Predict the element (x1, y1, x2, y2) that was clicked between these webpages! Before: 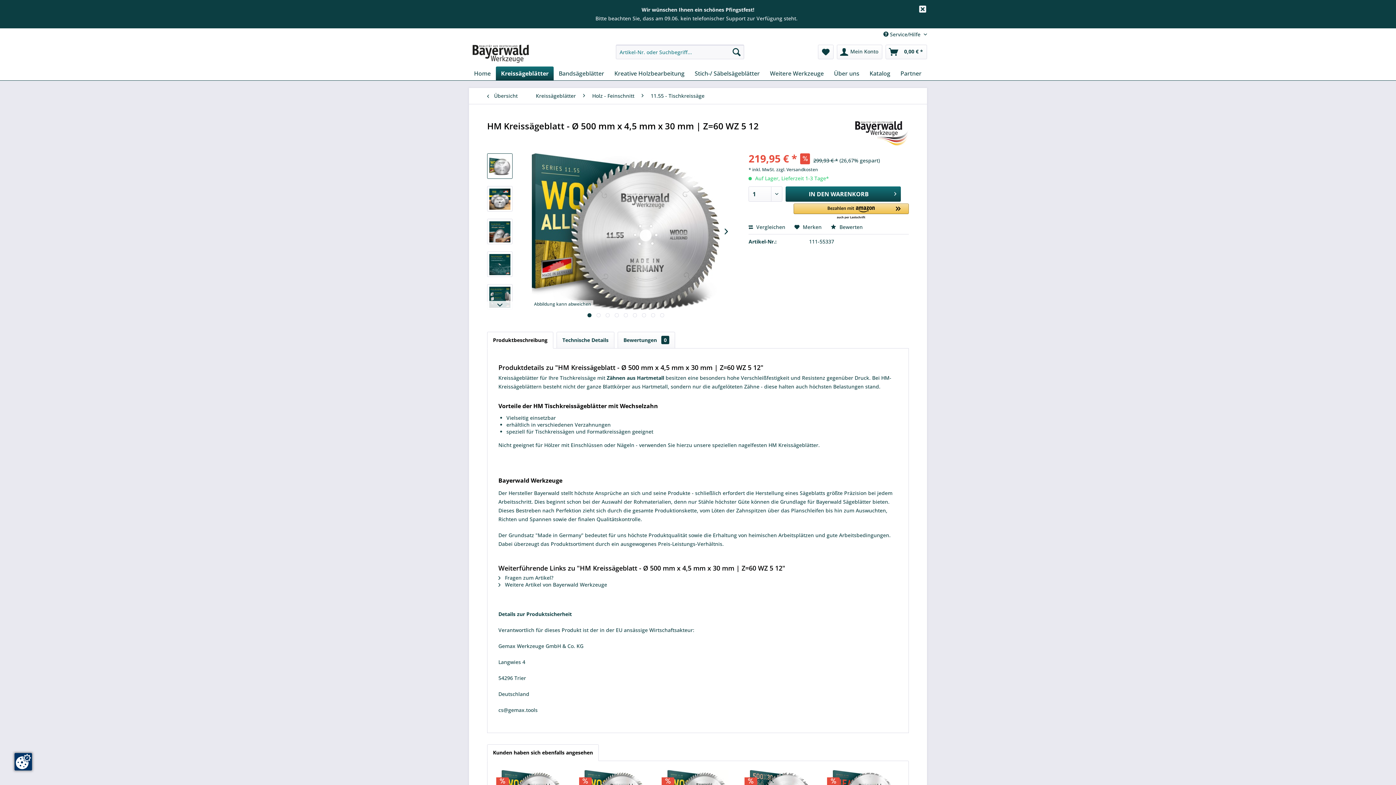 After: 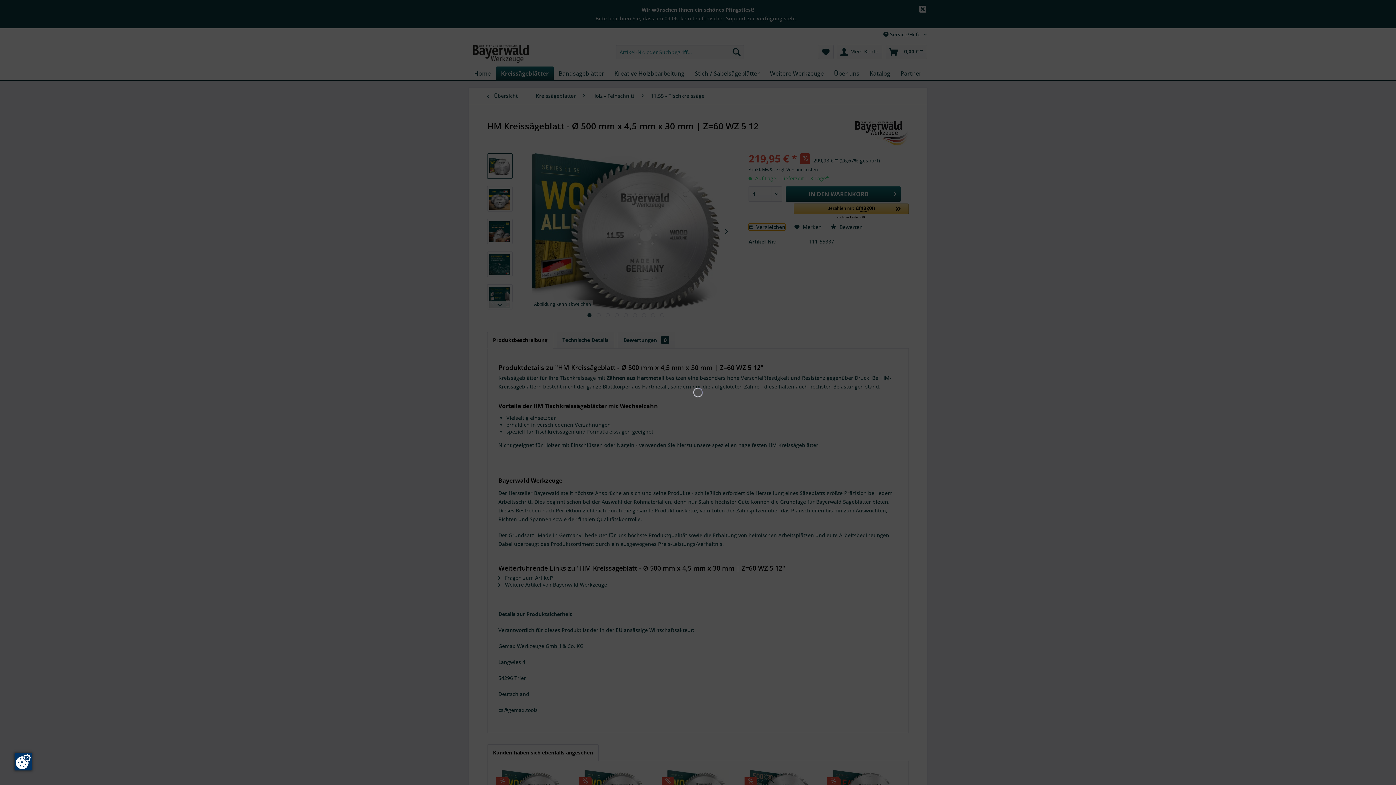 Action: label:  Vergleichen bbox: (748, 223, 785, 230)